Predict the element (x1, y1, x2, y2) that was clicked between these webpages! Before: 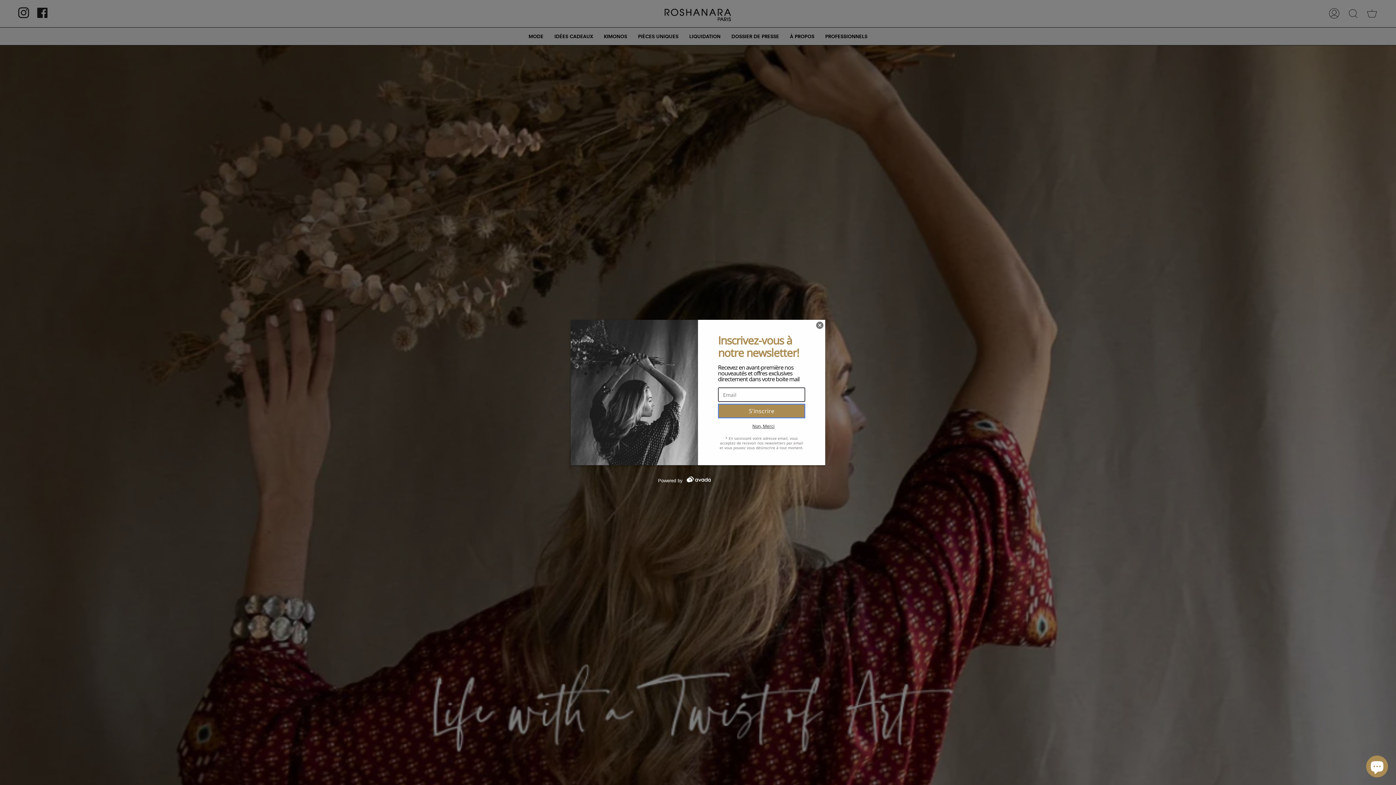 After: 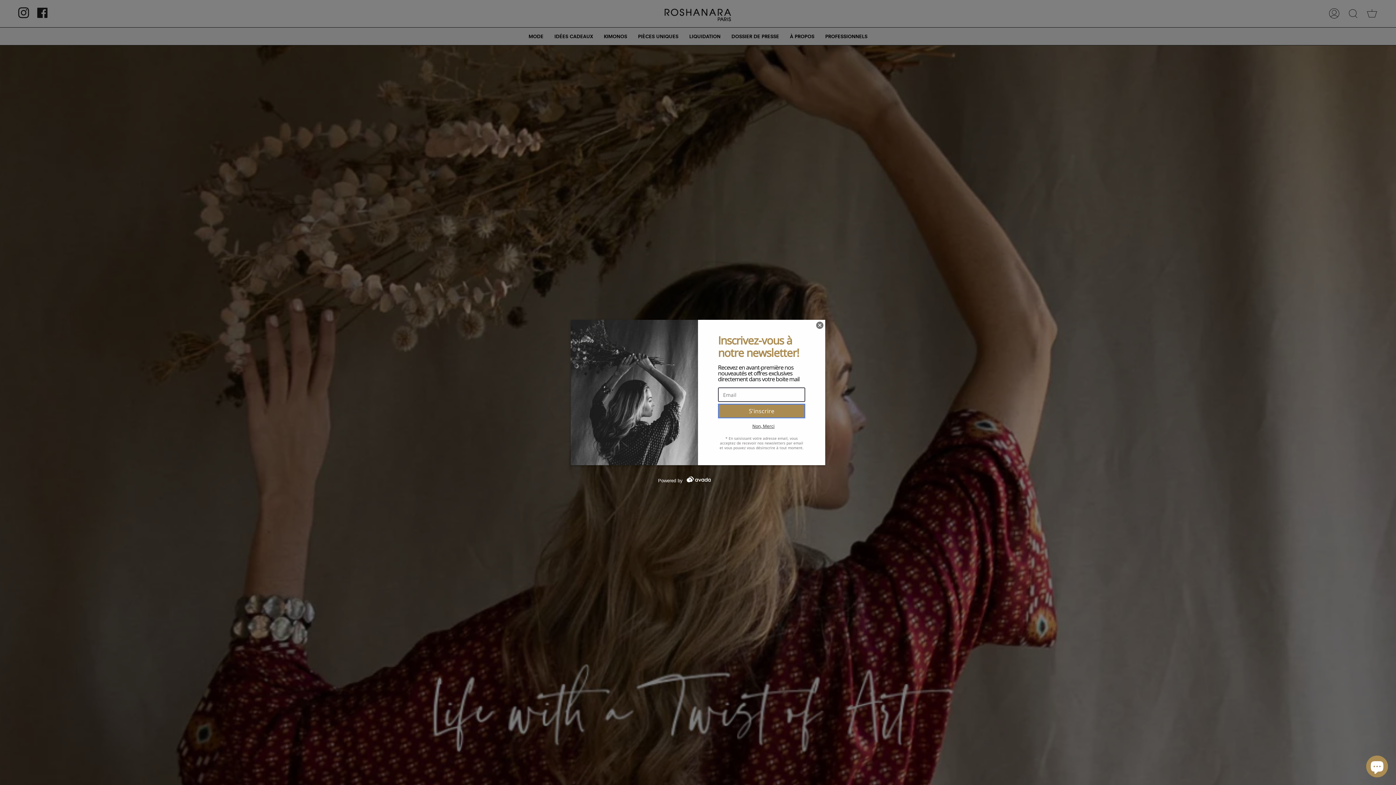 Action: label: Powered by  bbox: (658, 478, 738, 483)